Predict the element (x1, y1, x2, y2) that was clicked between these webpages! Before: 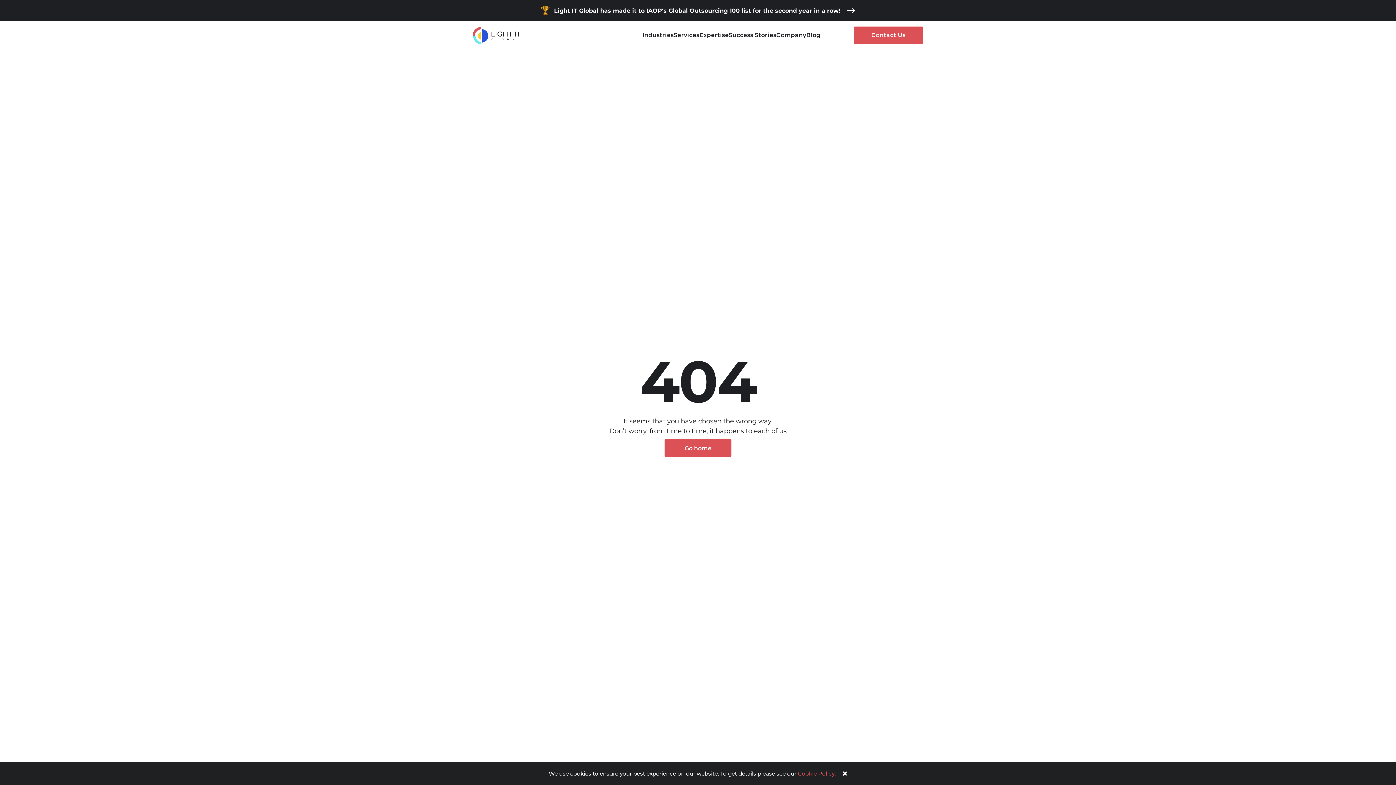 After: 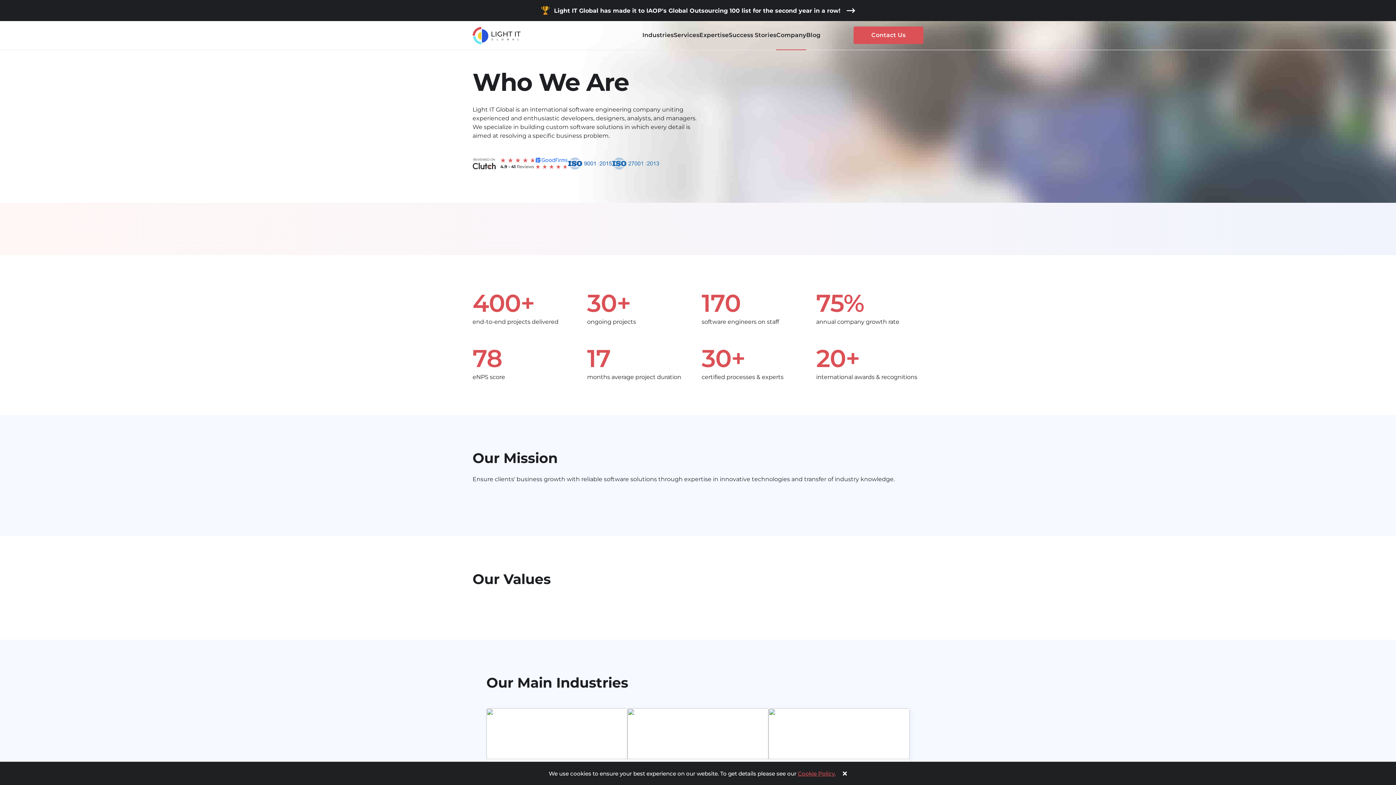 Action: bbox: (776, 30, 806, 39) label: Company